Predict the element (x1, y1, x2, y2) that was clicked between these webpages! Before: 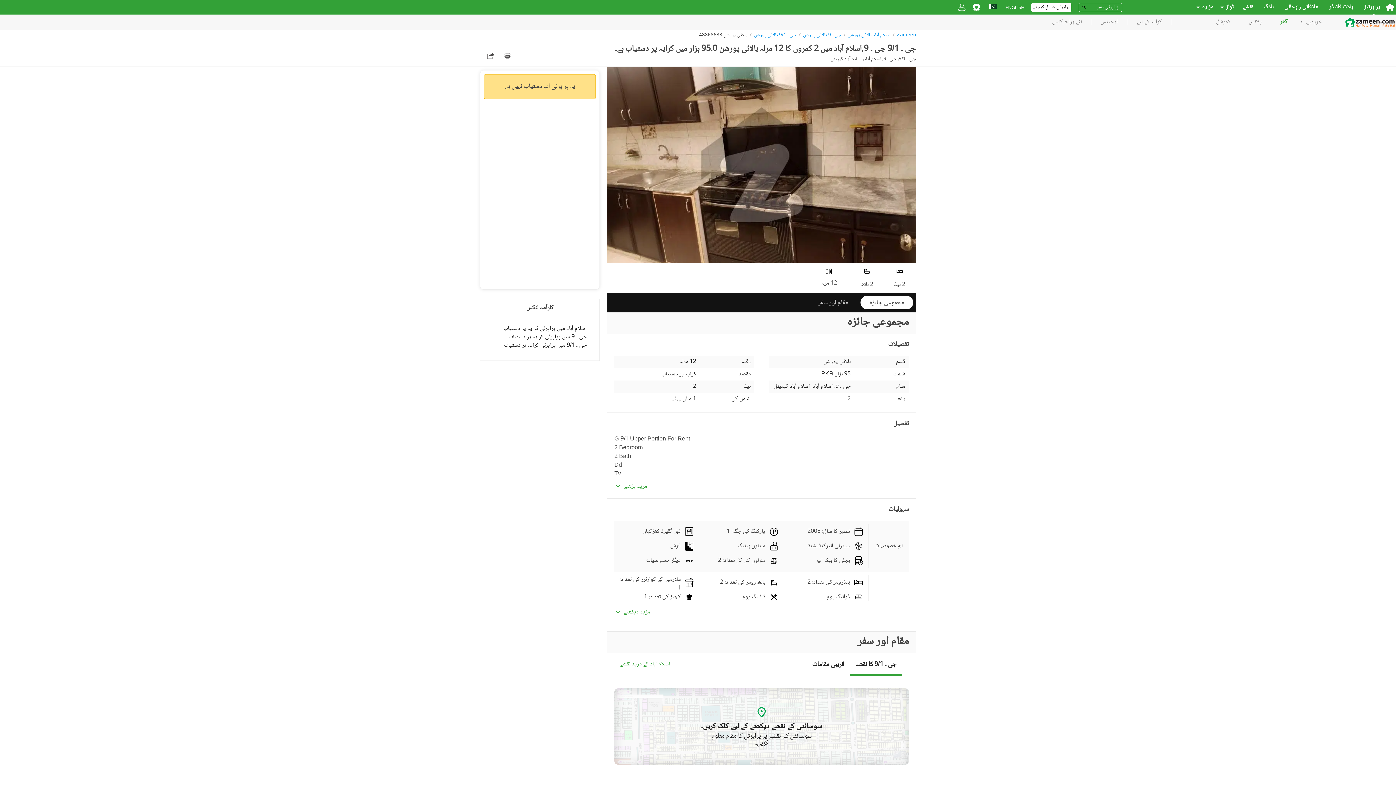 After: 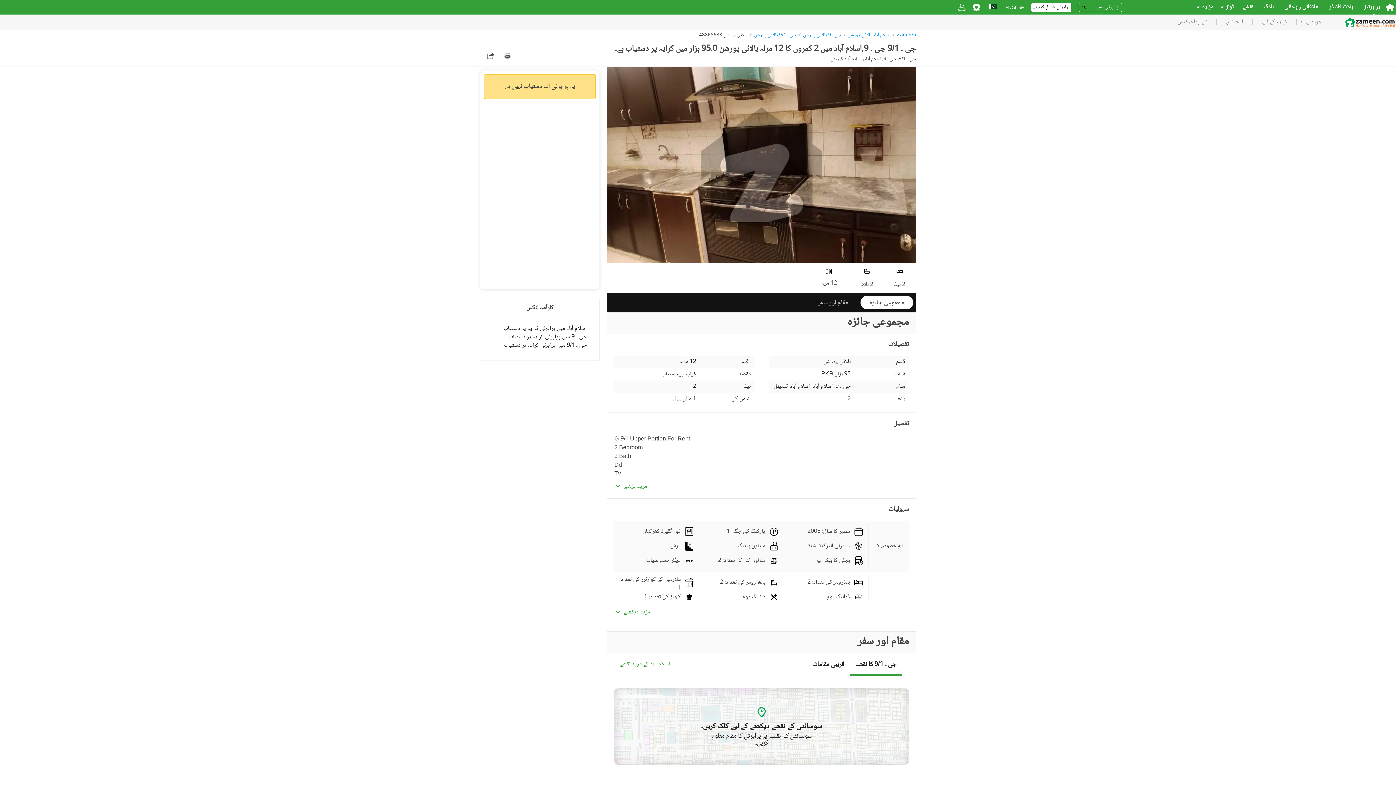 Action: label: خریدیے bbox: (1297, 19, 1331, 25)